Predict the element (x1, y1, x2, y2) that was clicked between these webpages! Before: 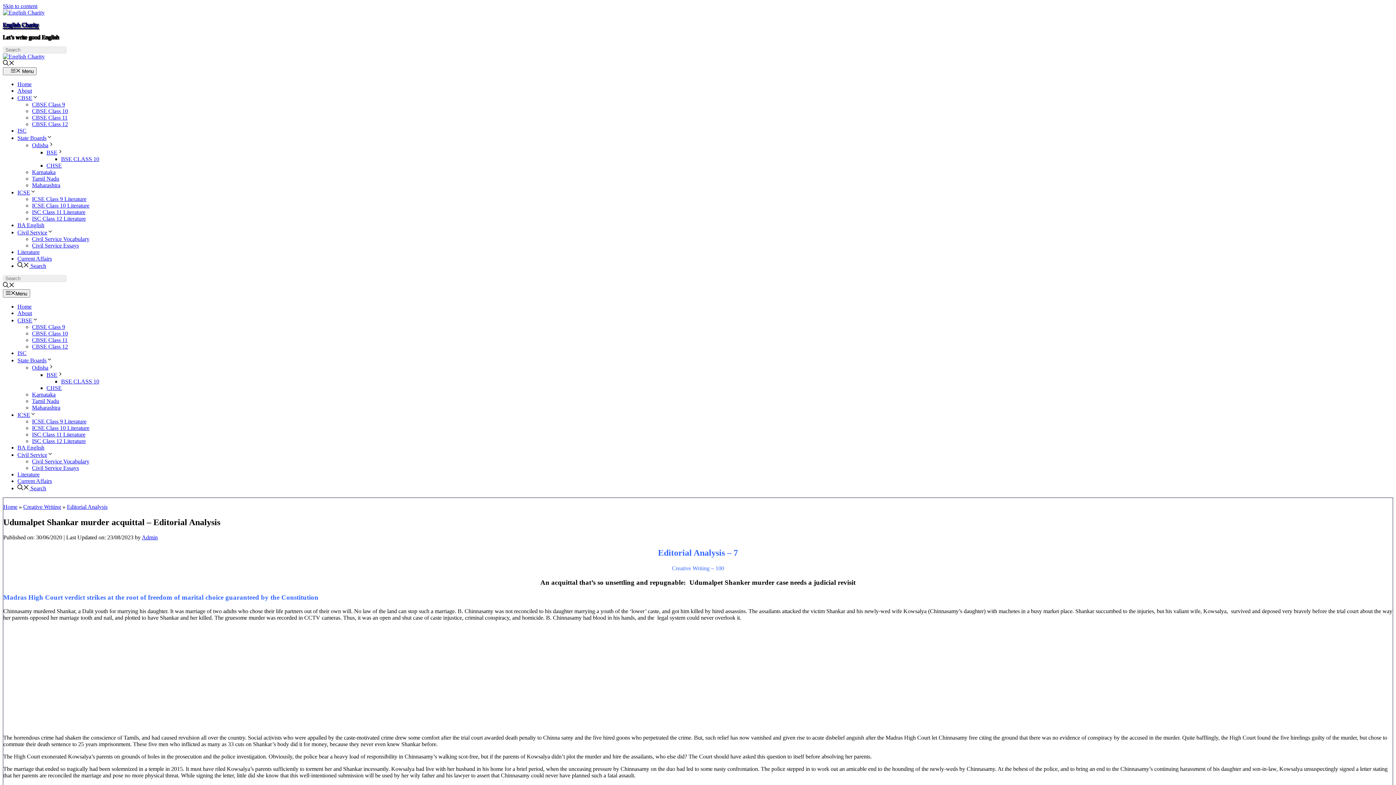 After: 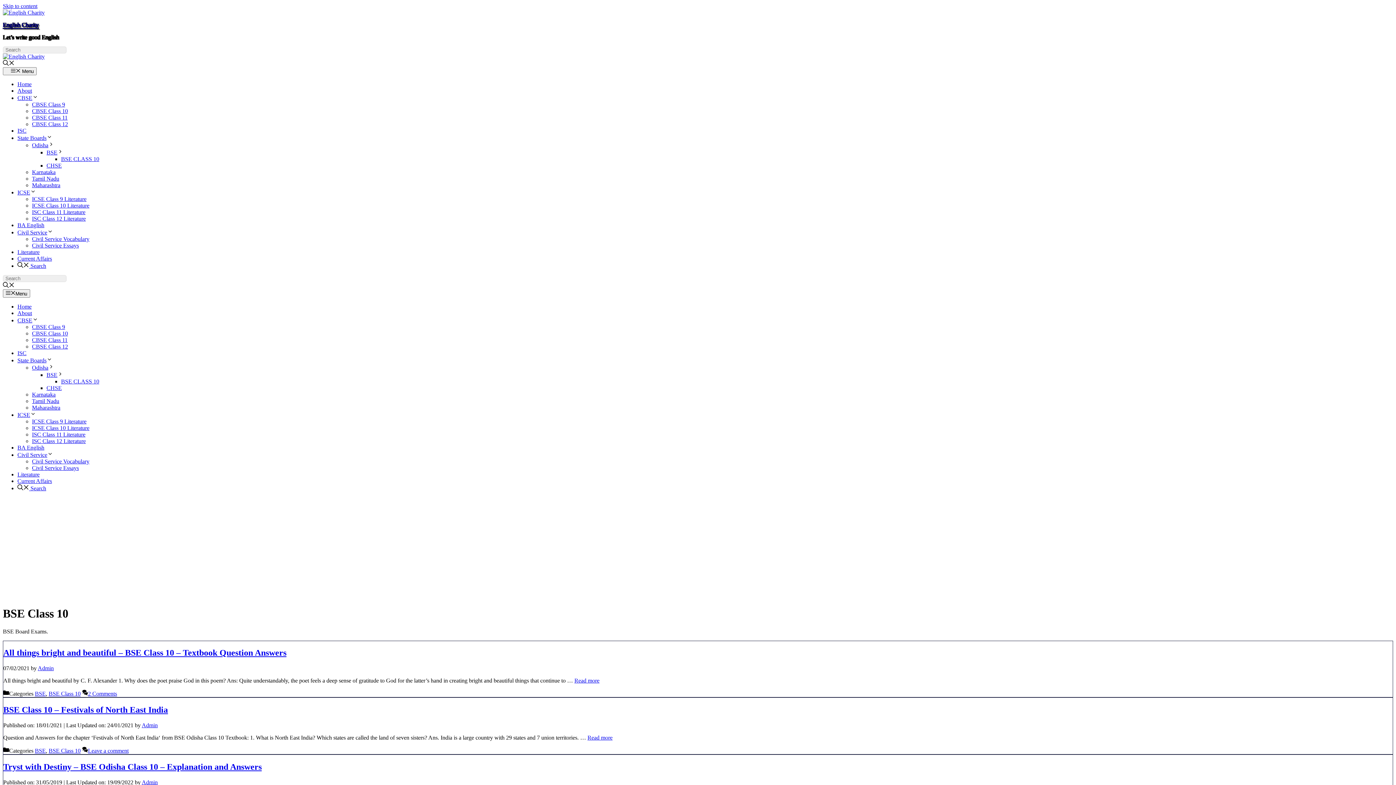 Action: bbox: (61, 156, 99, 162) label: BSE CLASS 10